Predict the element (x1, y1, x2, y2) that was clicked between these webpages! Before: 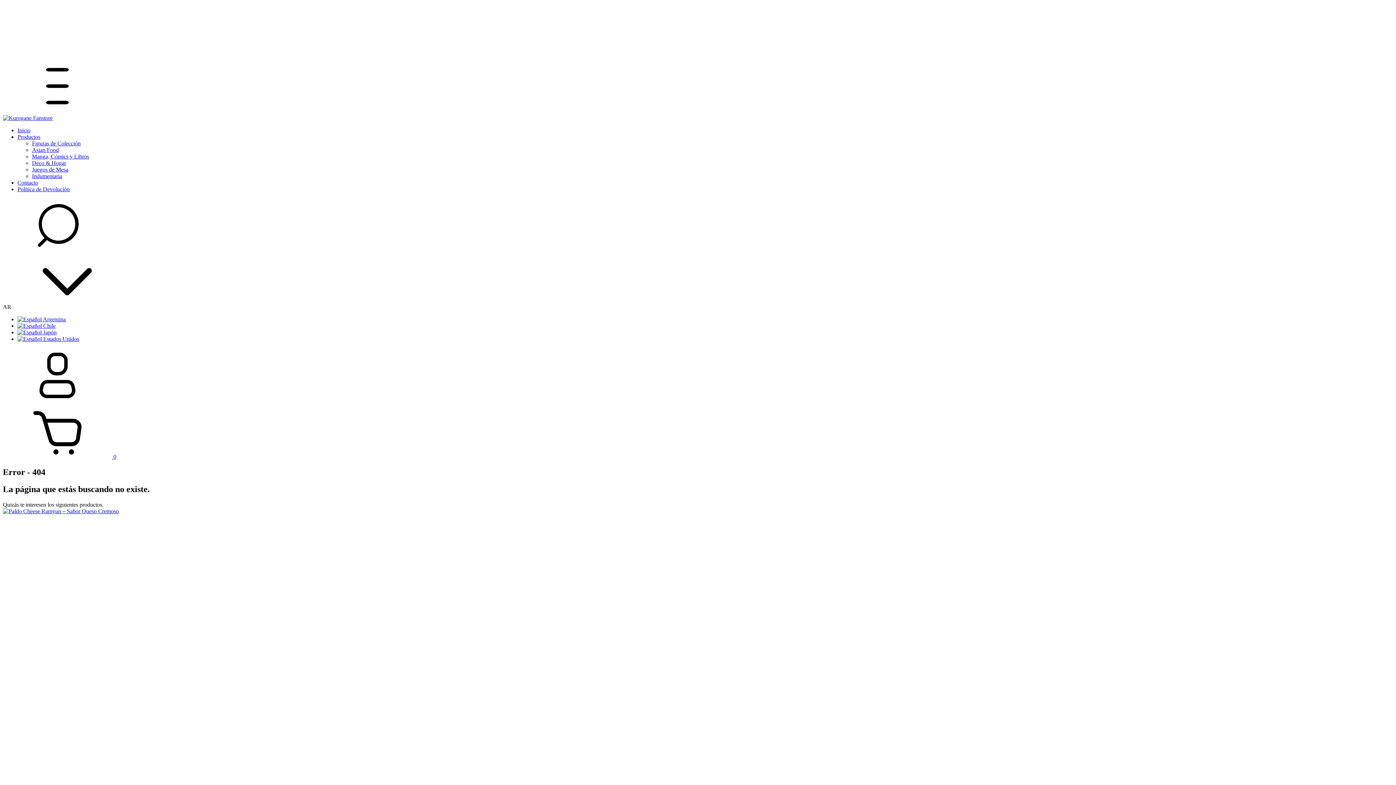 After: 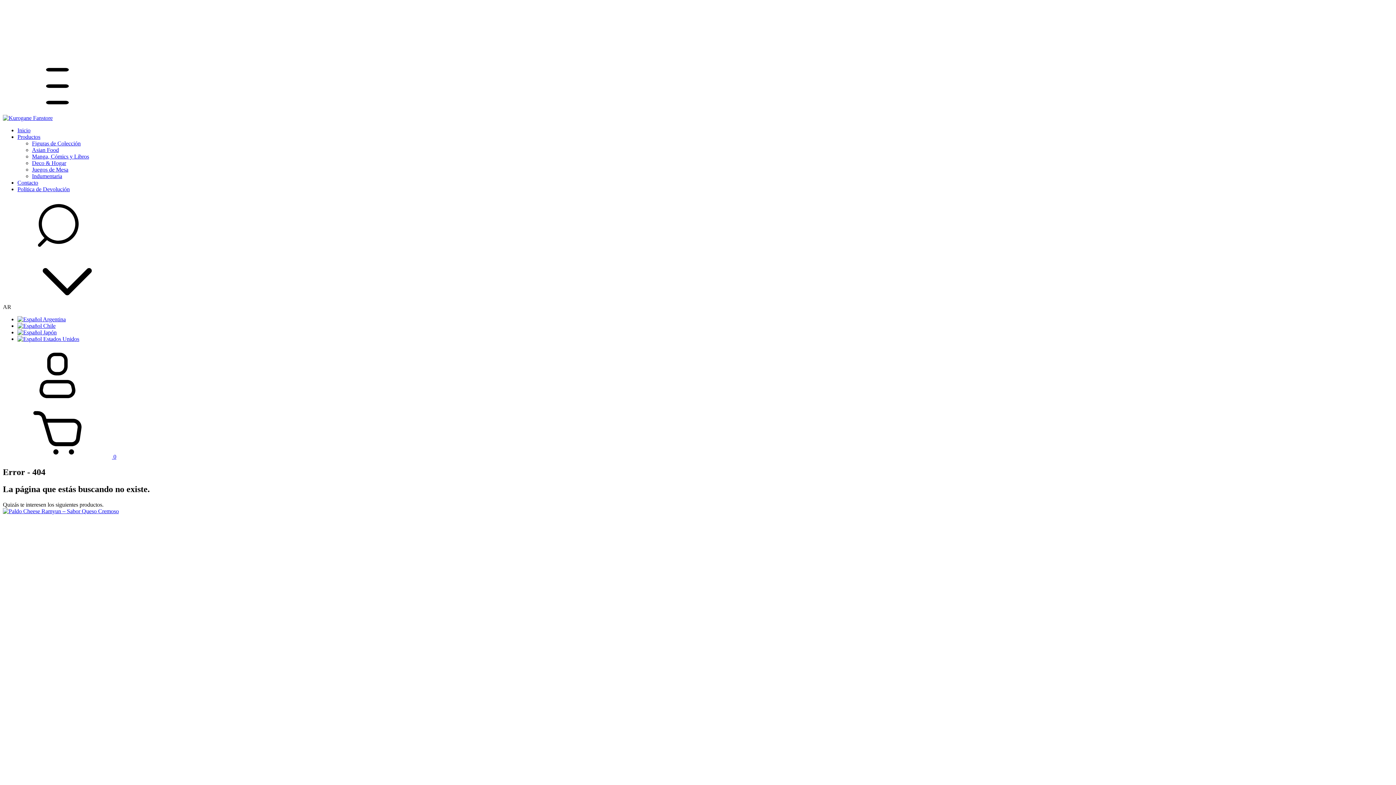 Action: label: Menú bbox: (2, 108, 112, 114)